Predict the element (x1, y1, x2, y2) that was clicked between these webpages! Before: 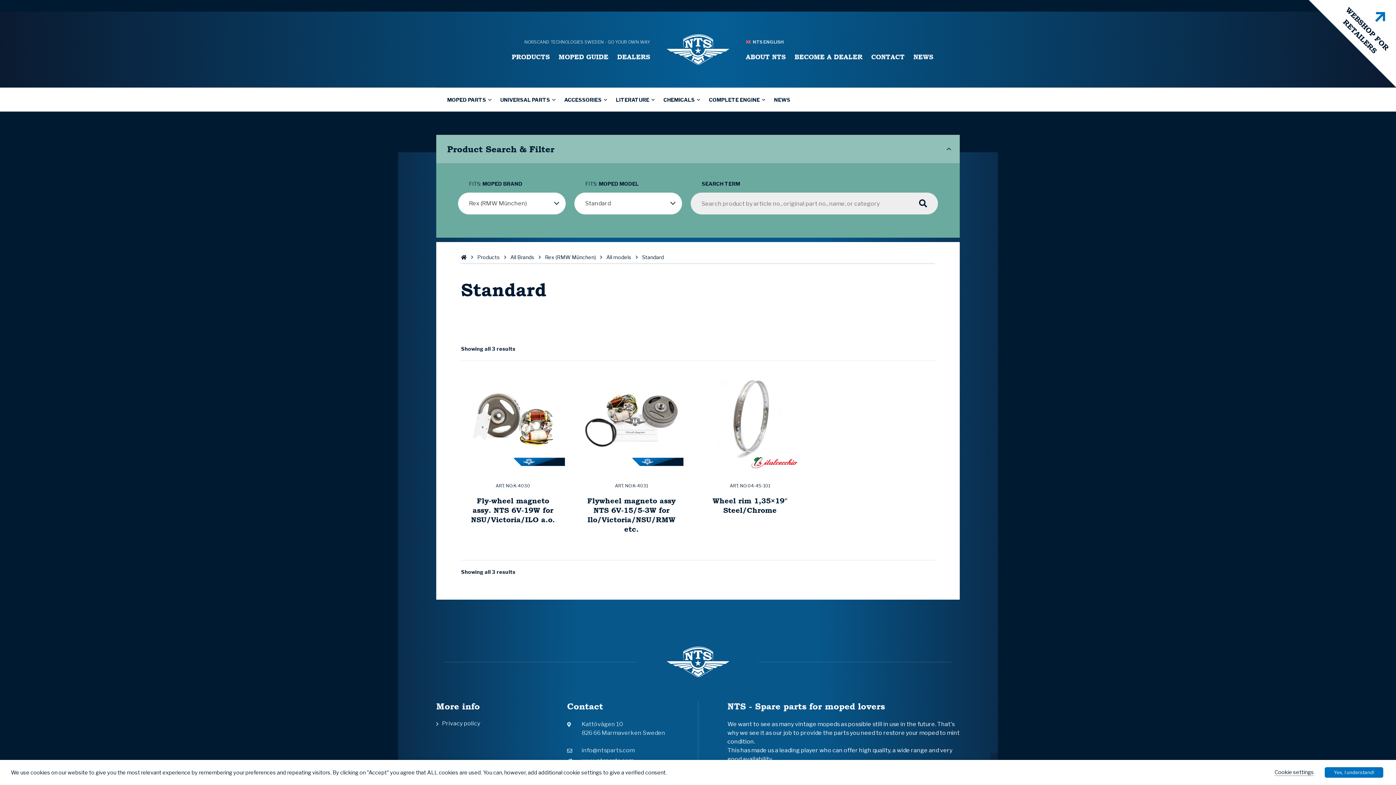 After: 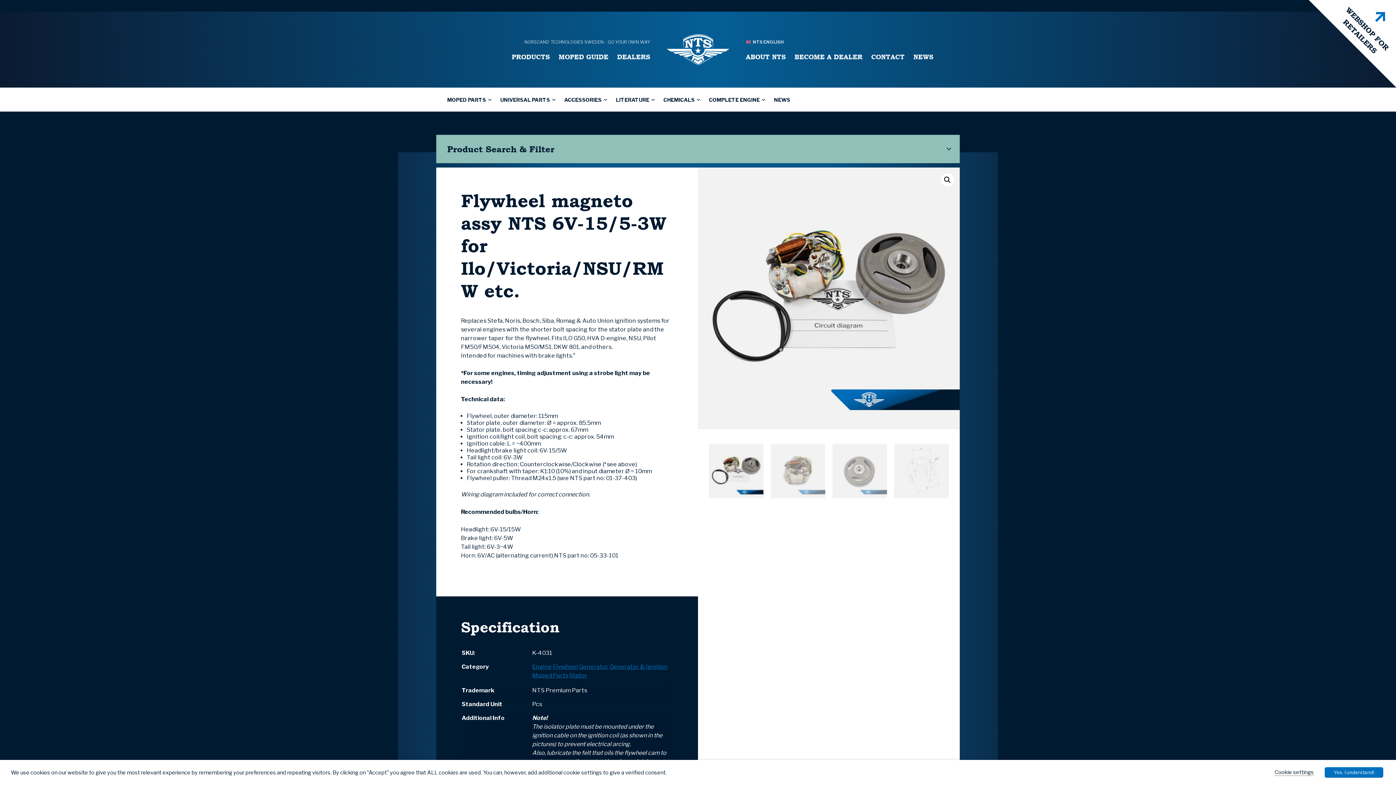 Action: label: ART. NO:K-4031

Flywheel magneto assy NTS 6V-15/5-3W for Ilo/Victoria/NSU/RMW etc. bbox: (579, 468, 683, 542)